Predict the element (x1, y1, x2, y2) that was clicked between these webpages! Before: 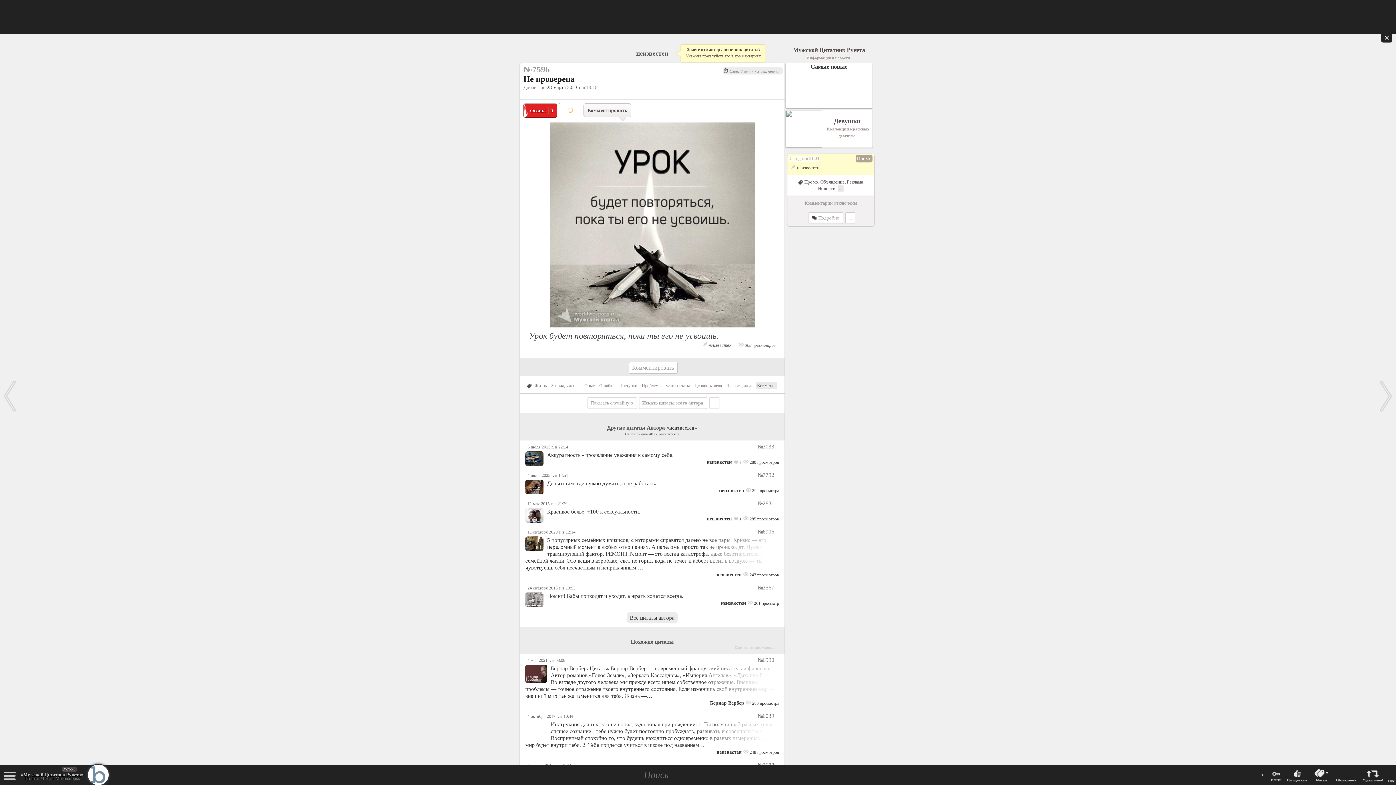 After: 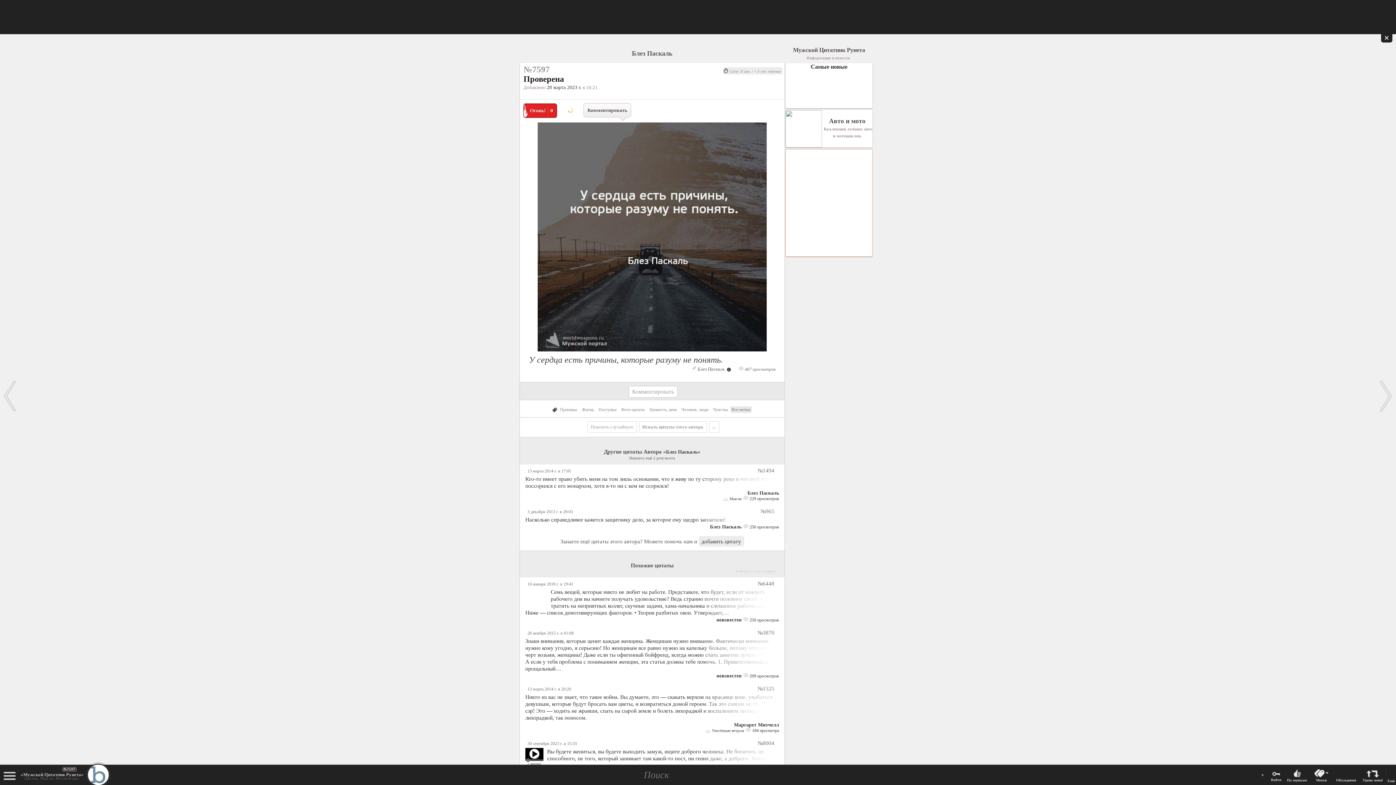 Action: bbox: (1376, 377, 1396, 415) label: Следующая →